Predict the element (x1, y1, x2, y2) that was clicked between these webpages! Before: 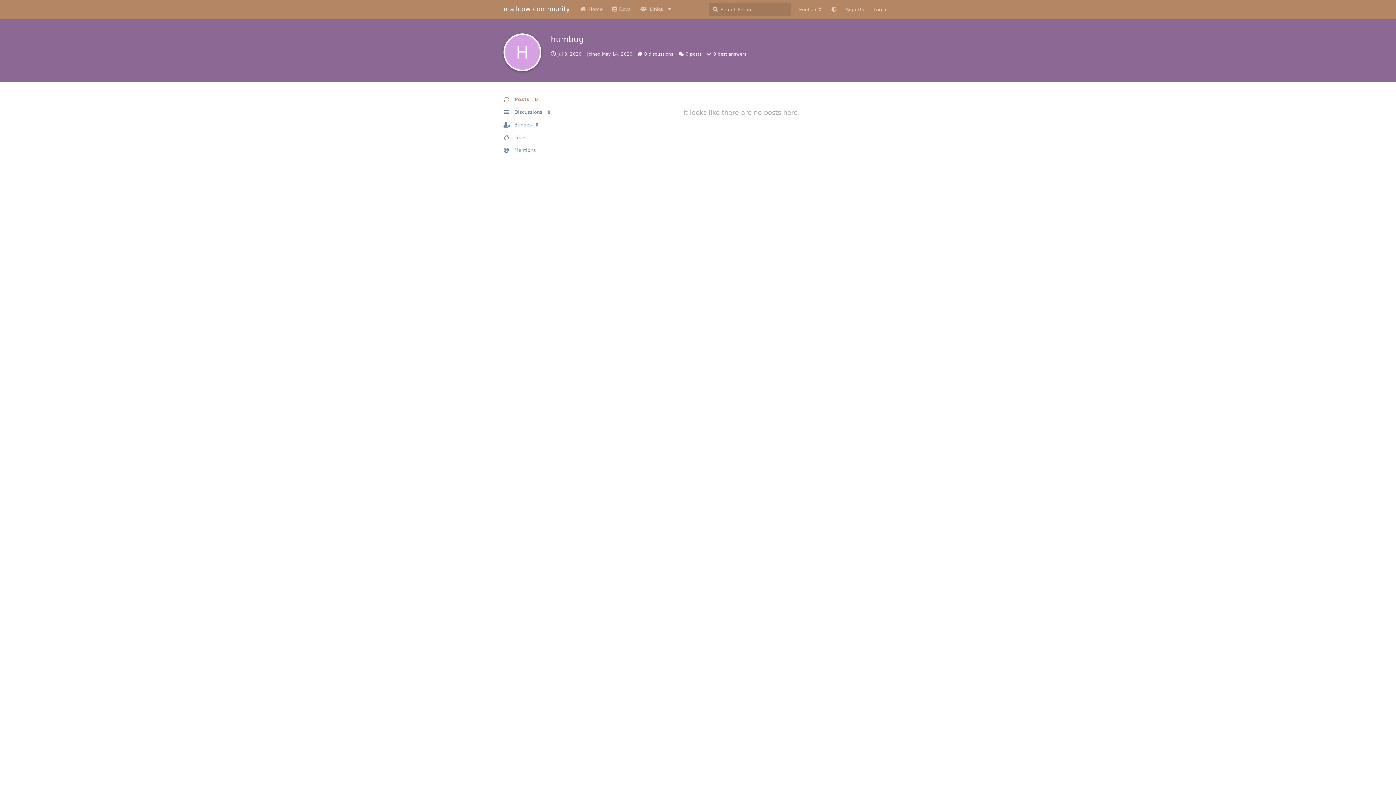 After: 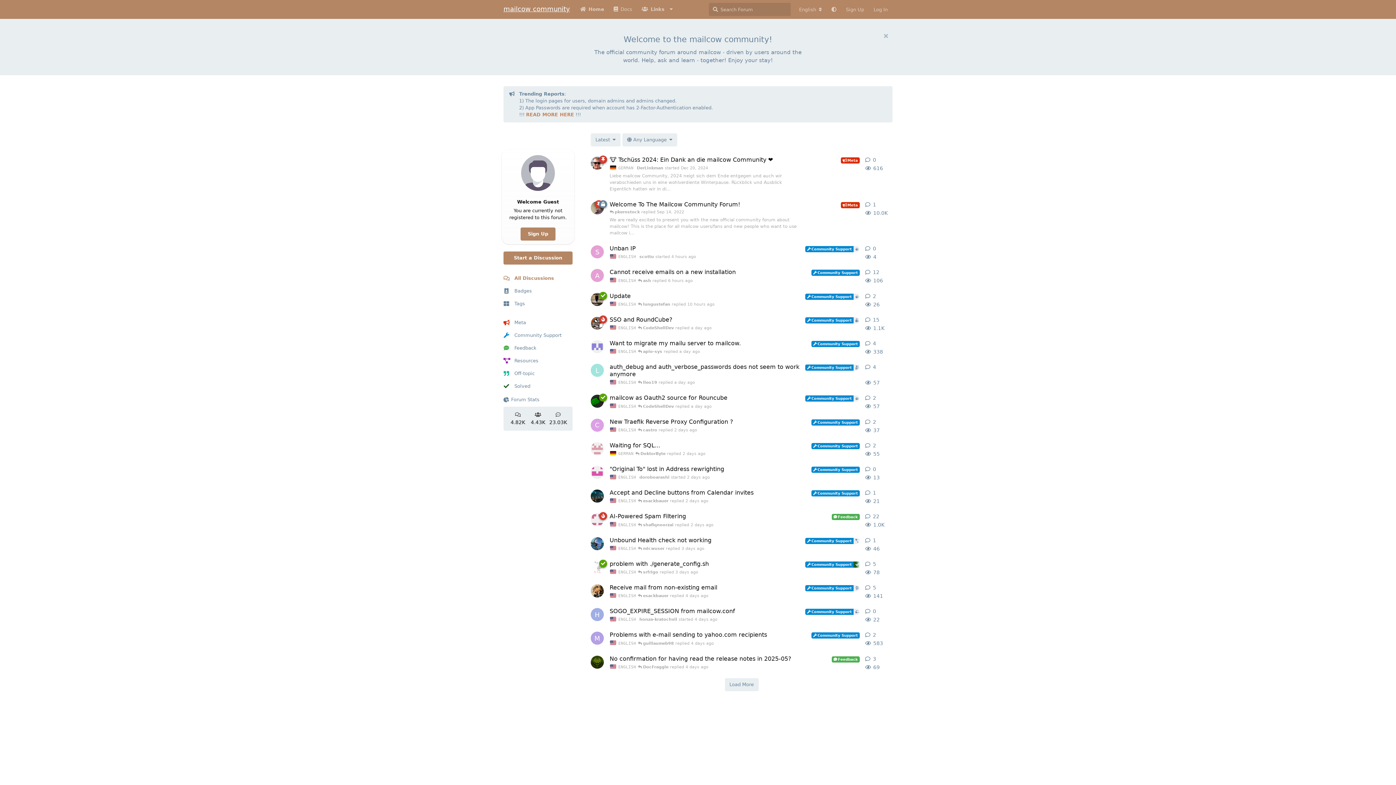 Action: bbox: (503, 5, 570, 12) label: mailcow community